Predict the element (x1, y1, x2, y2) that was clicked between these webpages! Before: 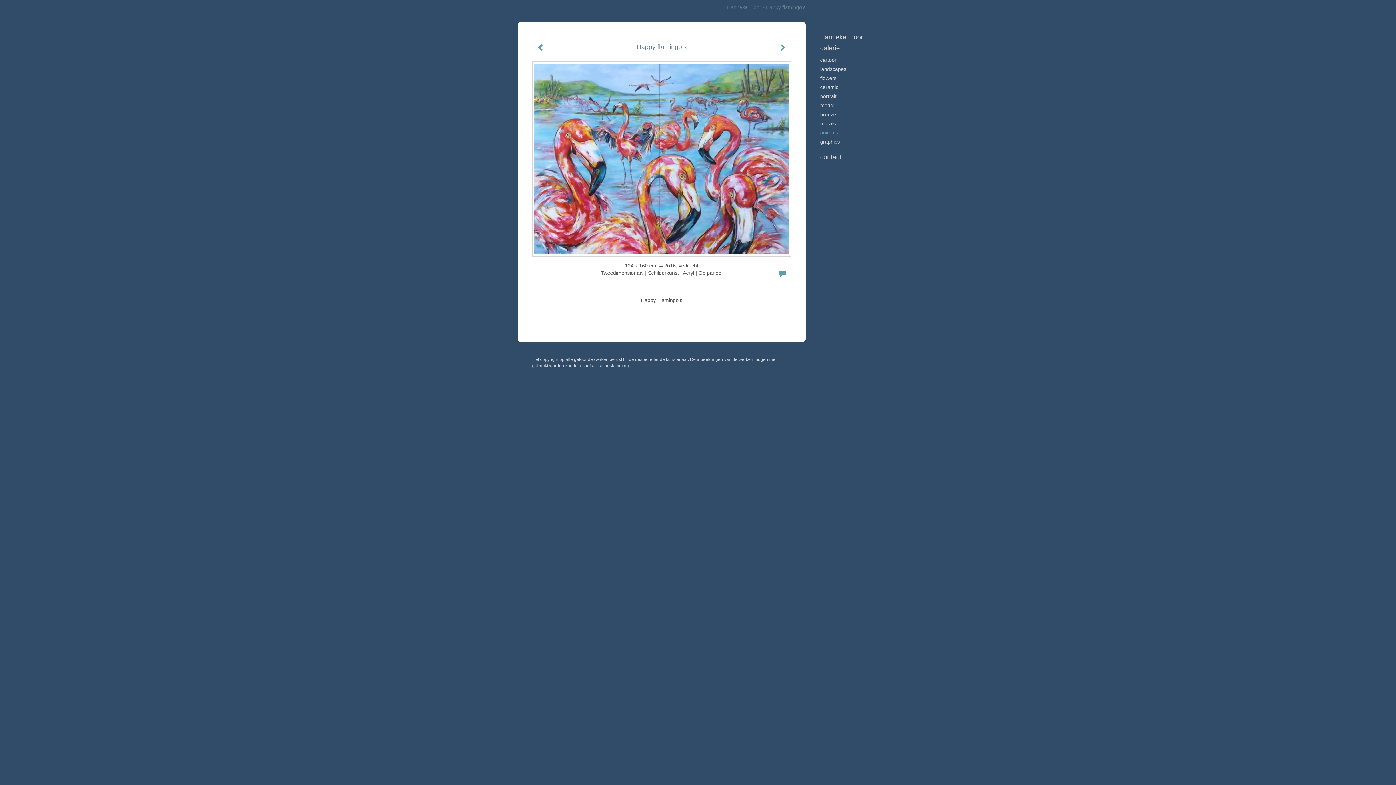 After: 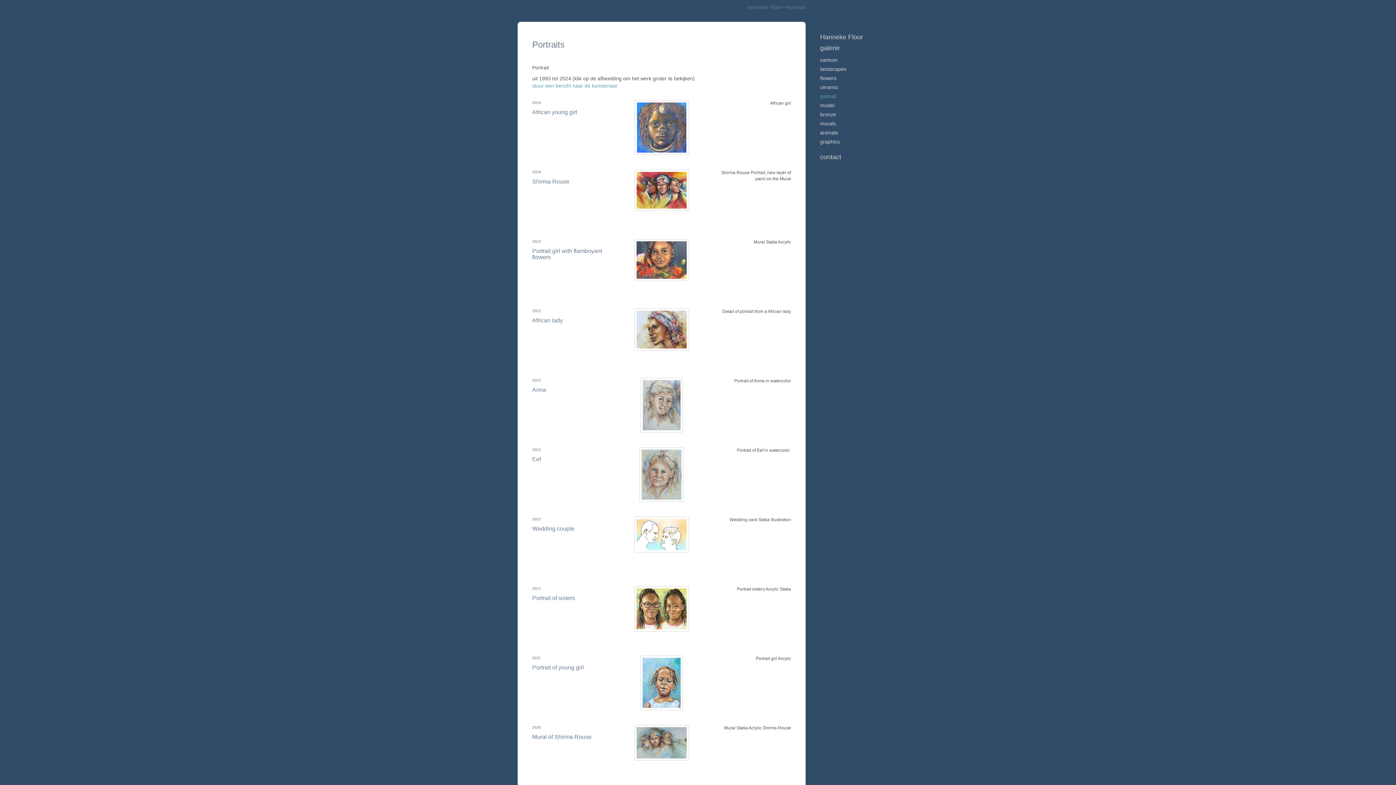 Action: bbox: (820, 92, 878, 100) label: portrait